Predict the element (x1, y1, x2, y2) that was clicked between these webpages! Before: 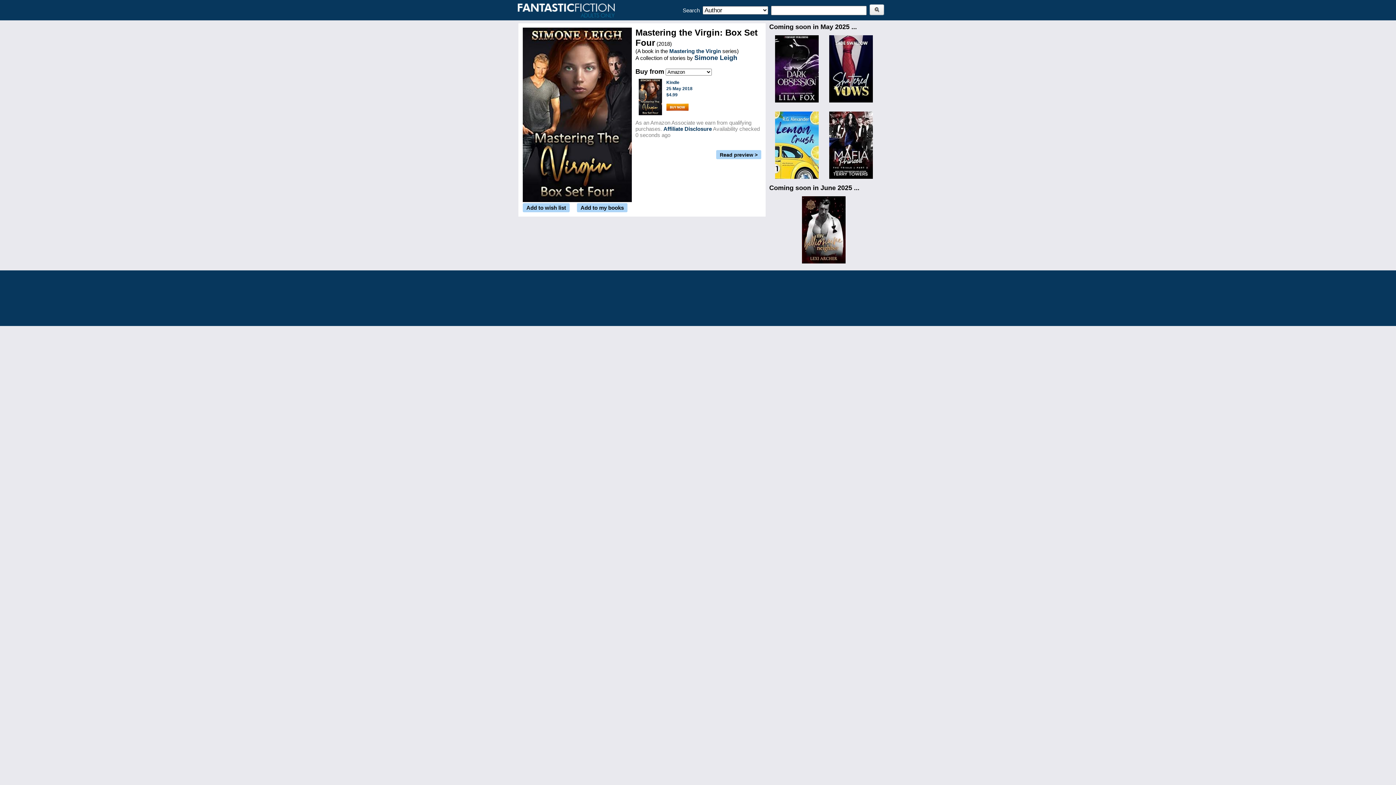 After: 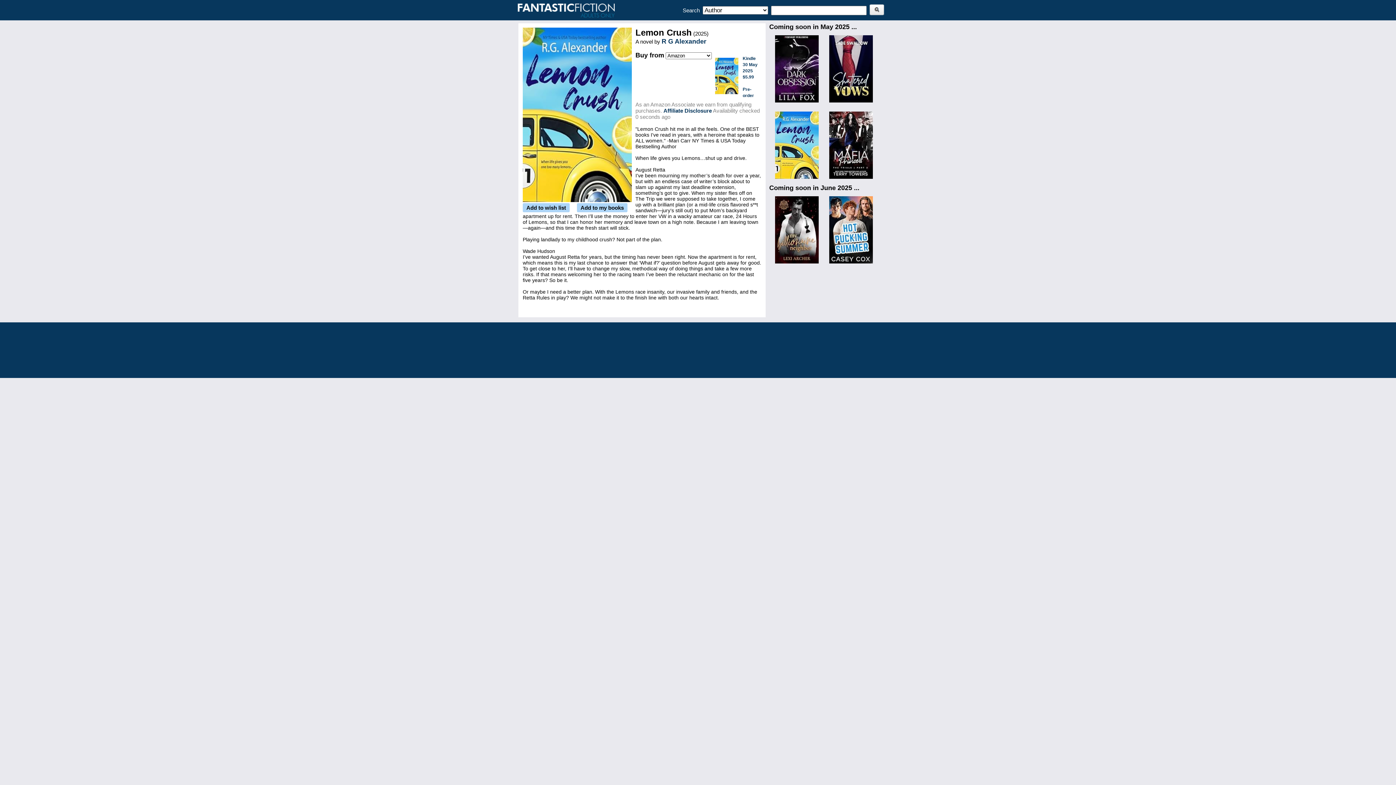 Action: bbox: (771, 177, 822, 183)